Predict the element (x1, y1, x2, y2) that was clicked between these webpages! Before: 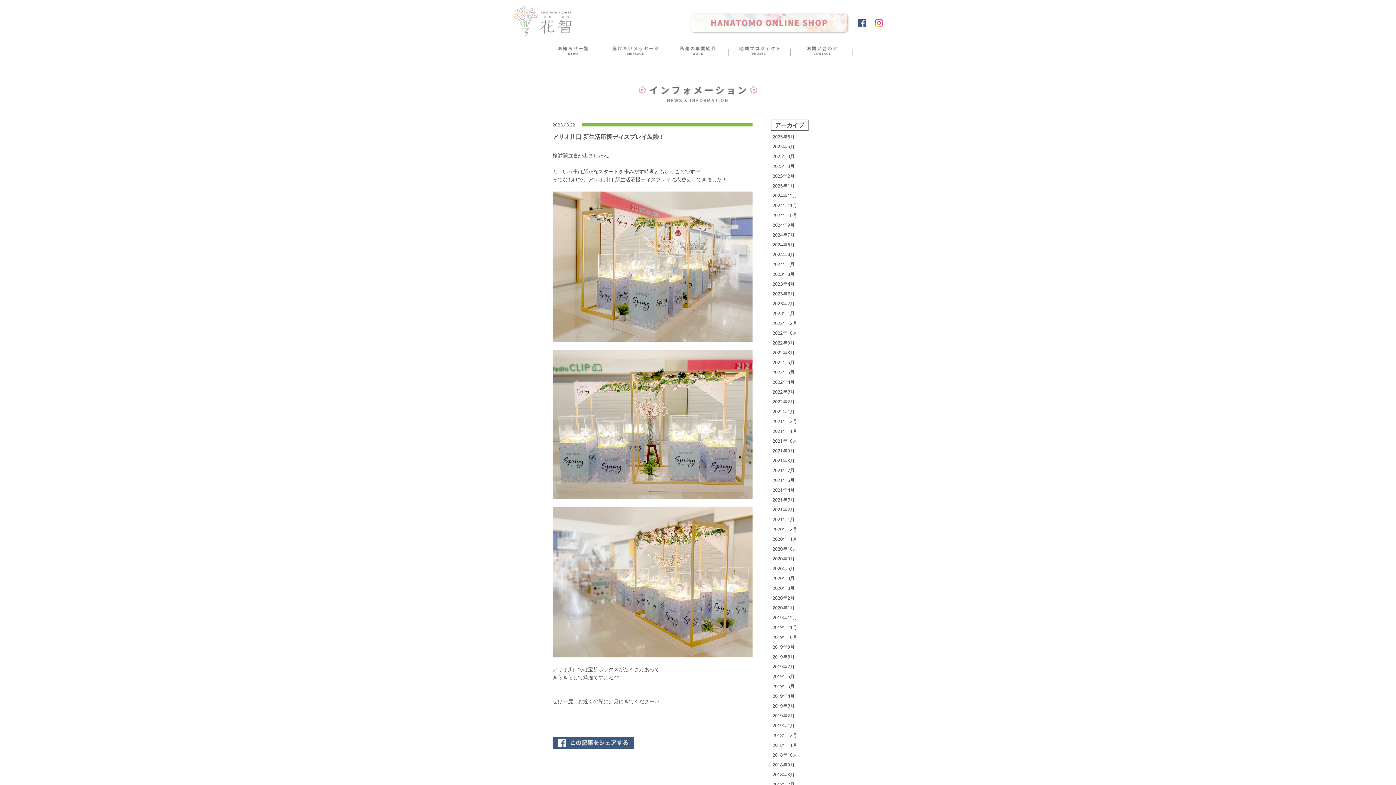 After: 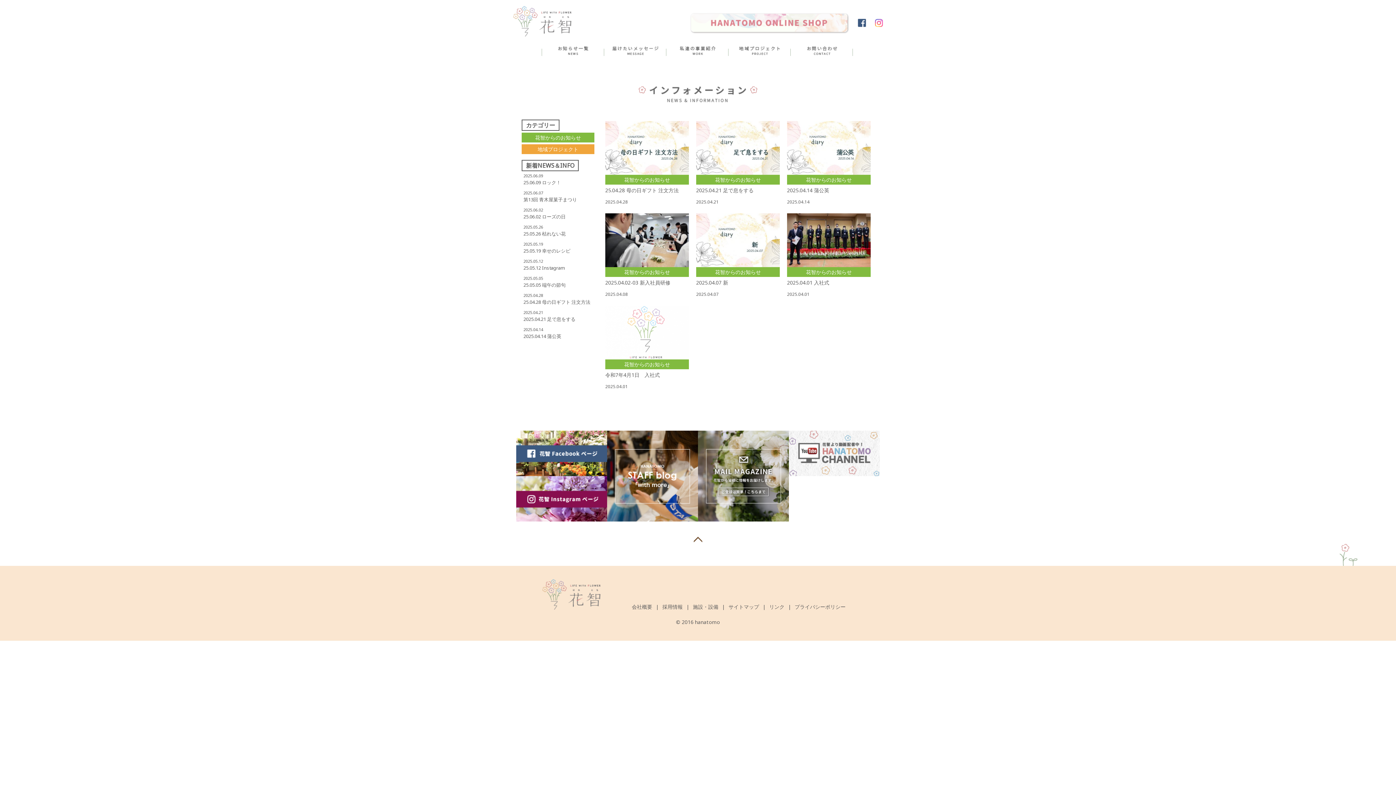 Action: label: 2025年4月 bbox: (772, 153, 794, 159)